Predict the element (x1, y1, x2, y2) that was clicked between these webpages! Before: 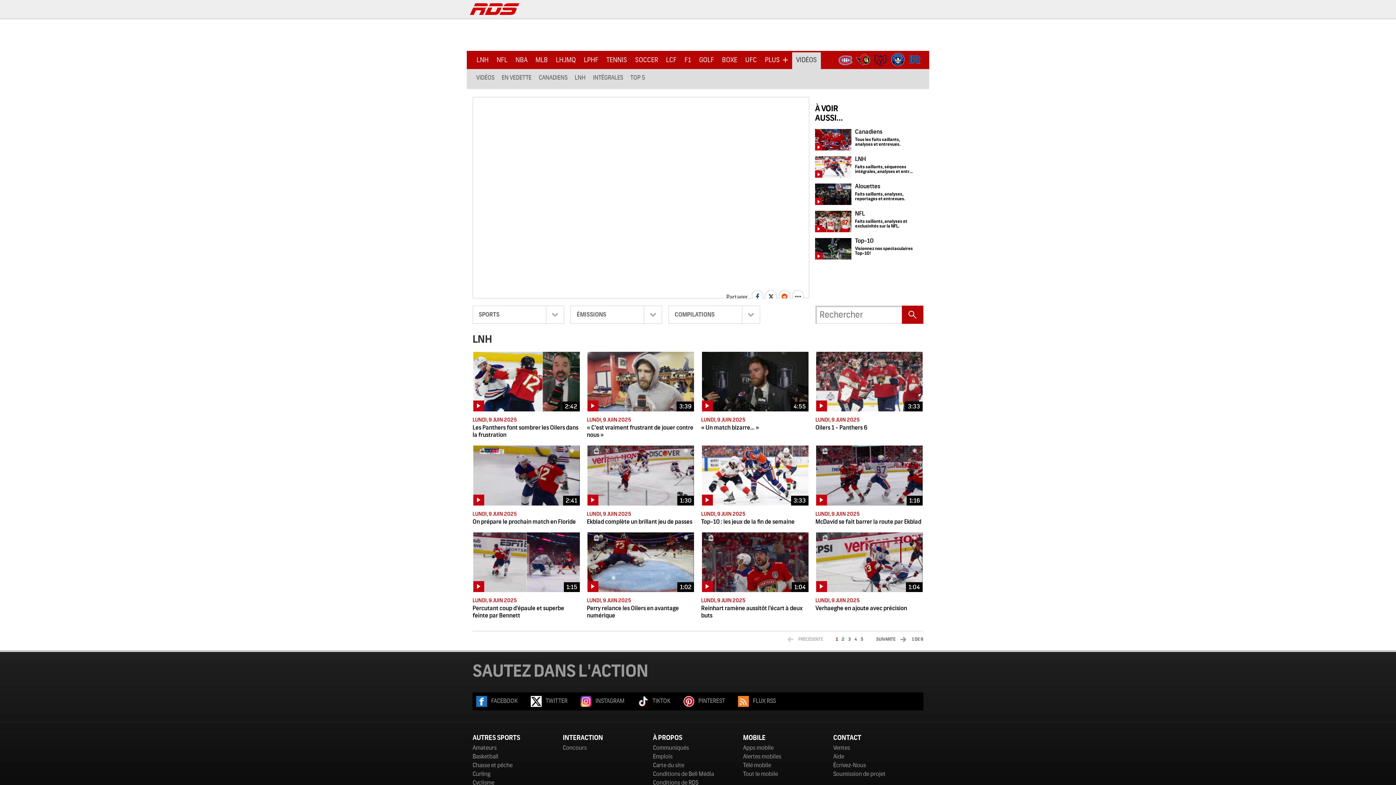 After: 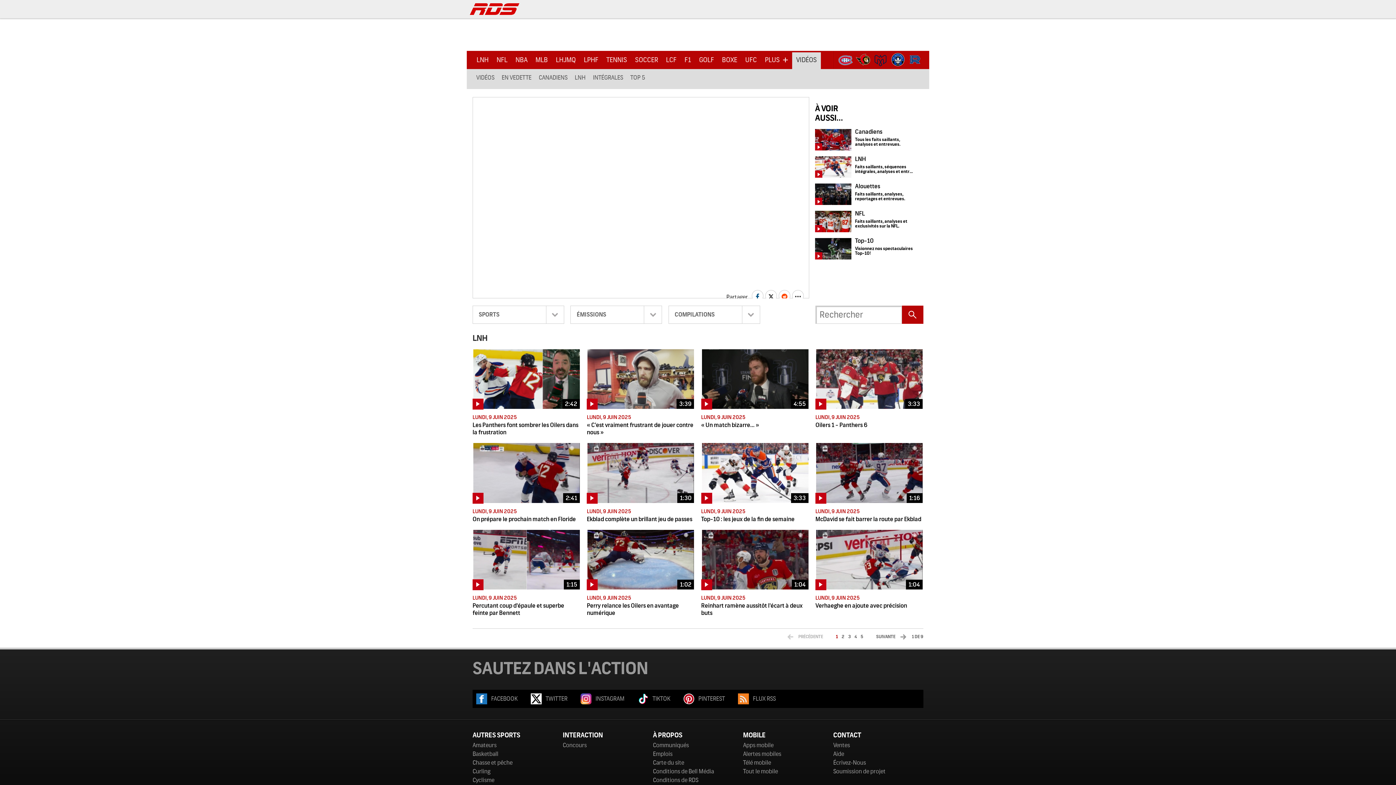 Action: label: LNH bbox: (571, 69, 589, 87)